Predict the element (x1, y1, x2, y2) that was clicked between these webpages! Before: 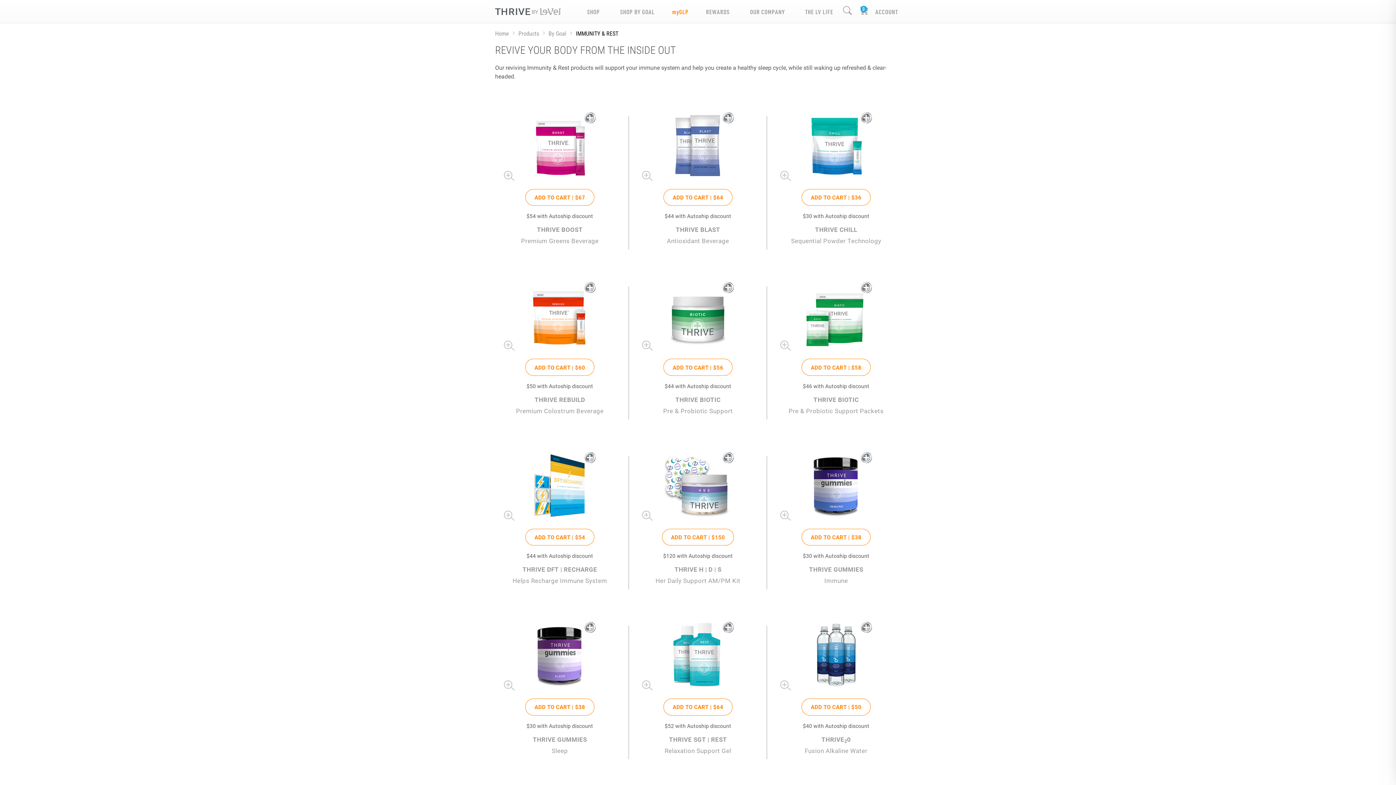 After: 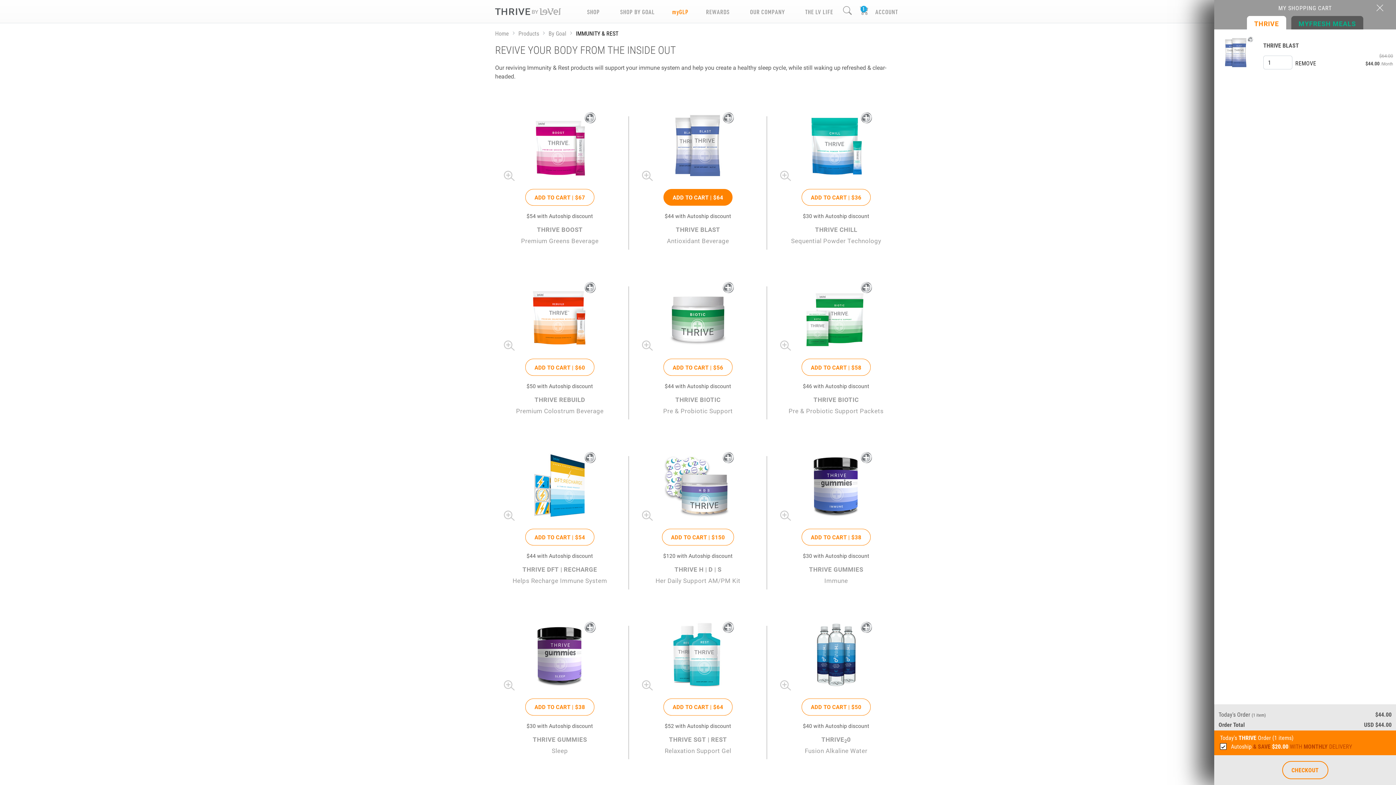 Action: bbox: (663, 189, 732, 205) label: ADD TO CART | 
$64